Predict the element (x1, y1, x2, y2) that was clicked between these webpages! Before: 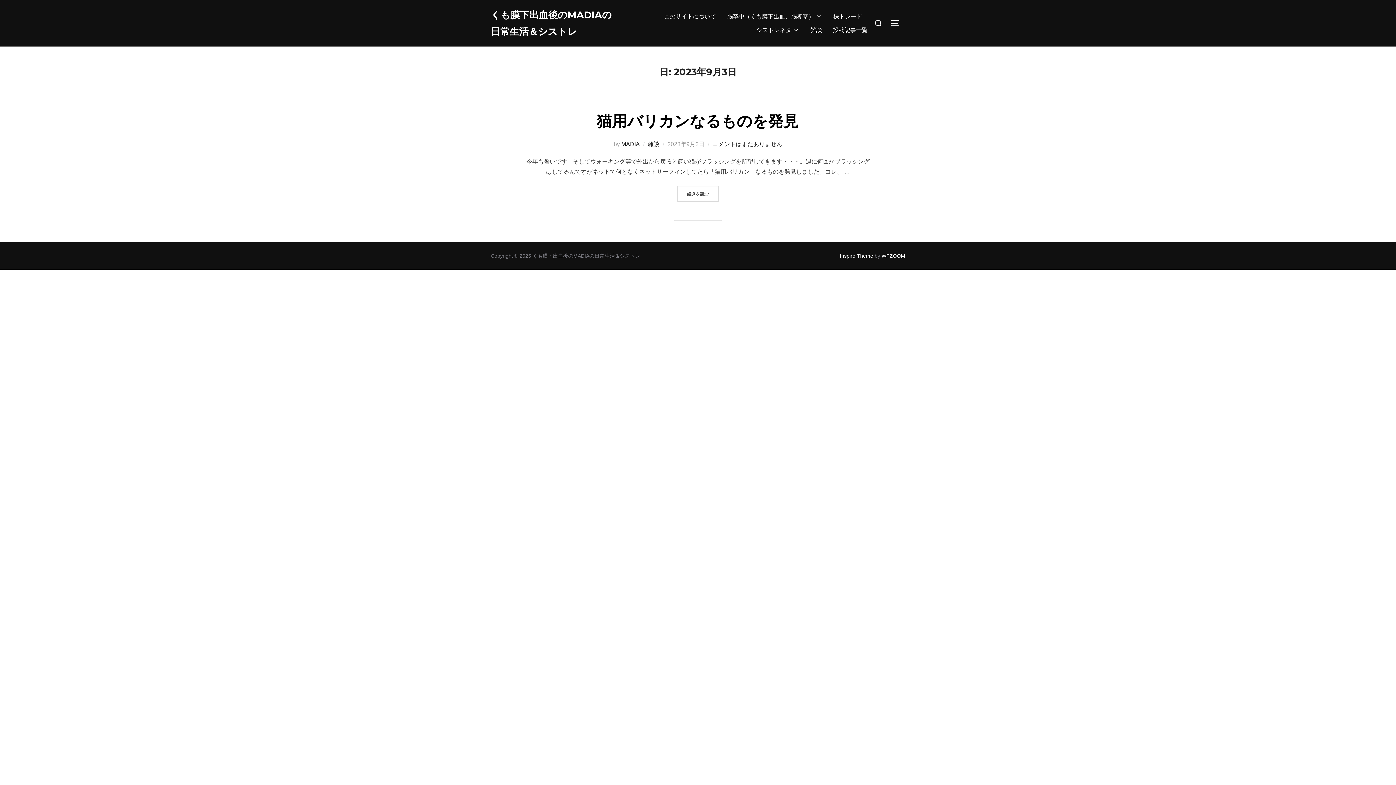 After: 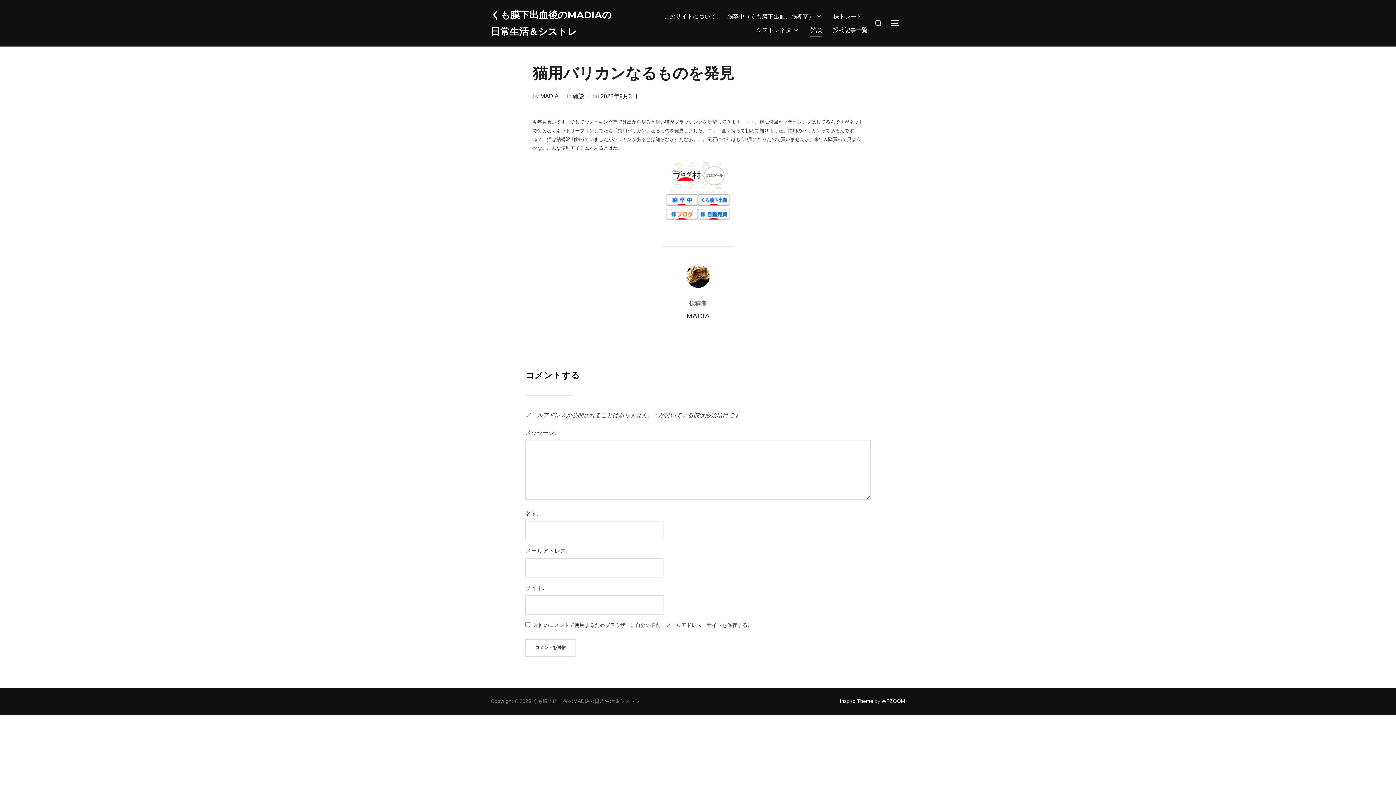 Action: label: コメントはまだありません bbox: (712, 141, 782, 148)